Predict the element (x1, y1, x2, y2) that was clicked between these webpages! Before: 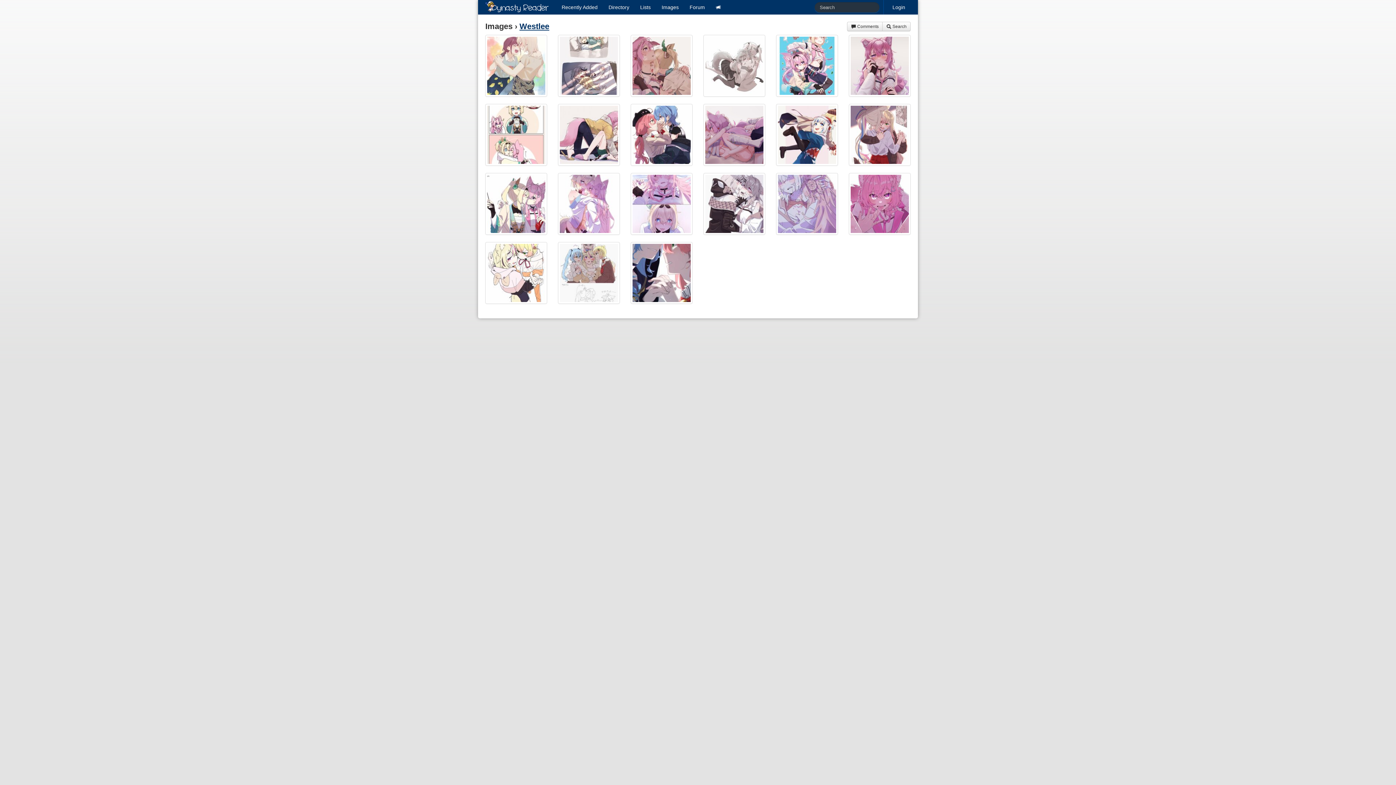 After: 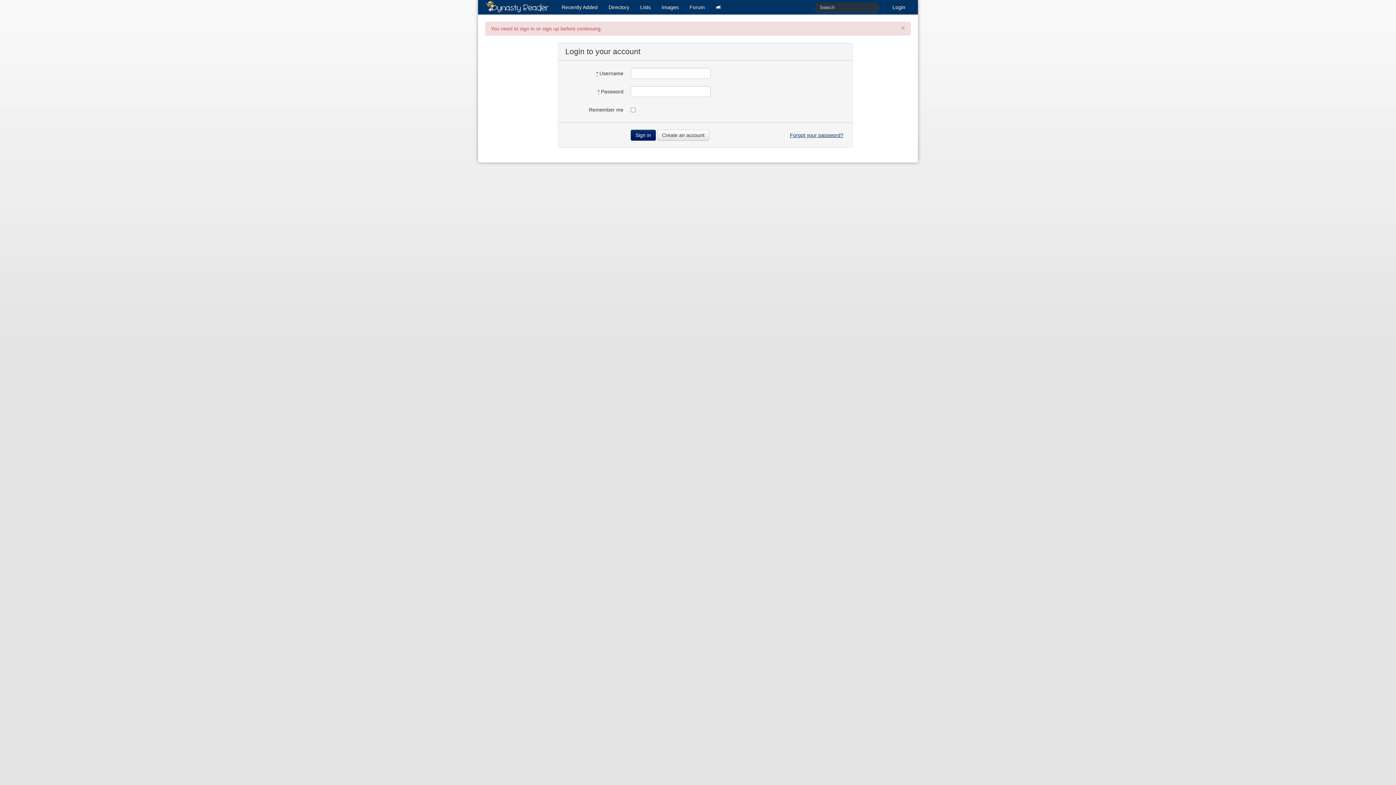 Action: bbox: (847, 21, 882, 31) label:  Comments